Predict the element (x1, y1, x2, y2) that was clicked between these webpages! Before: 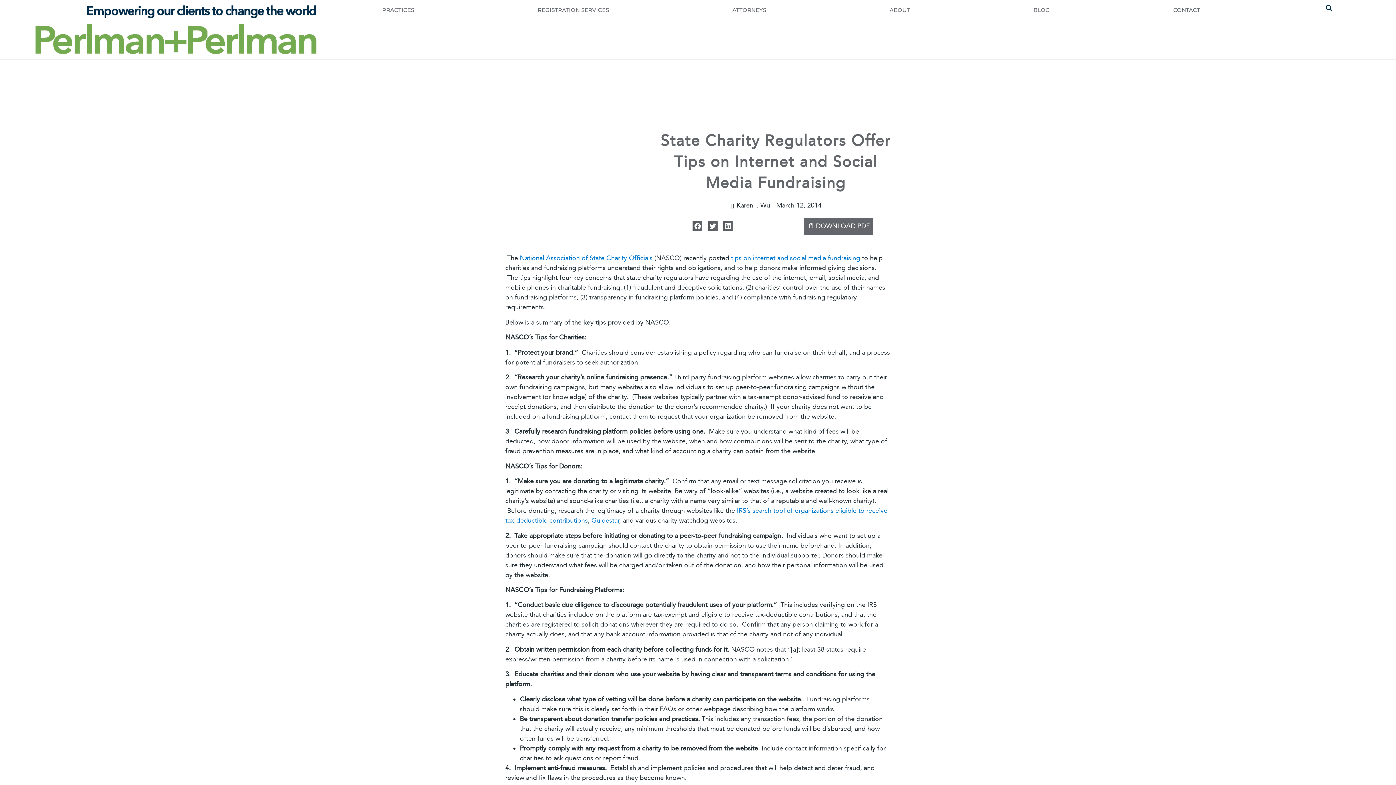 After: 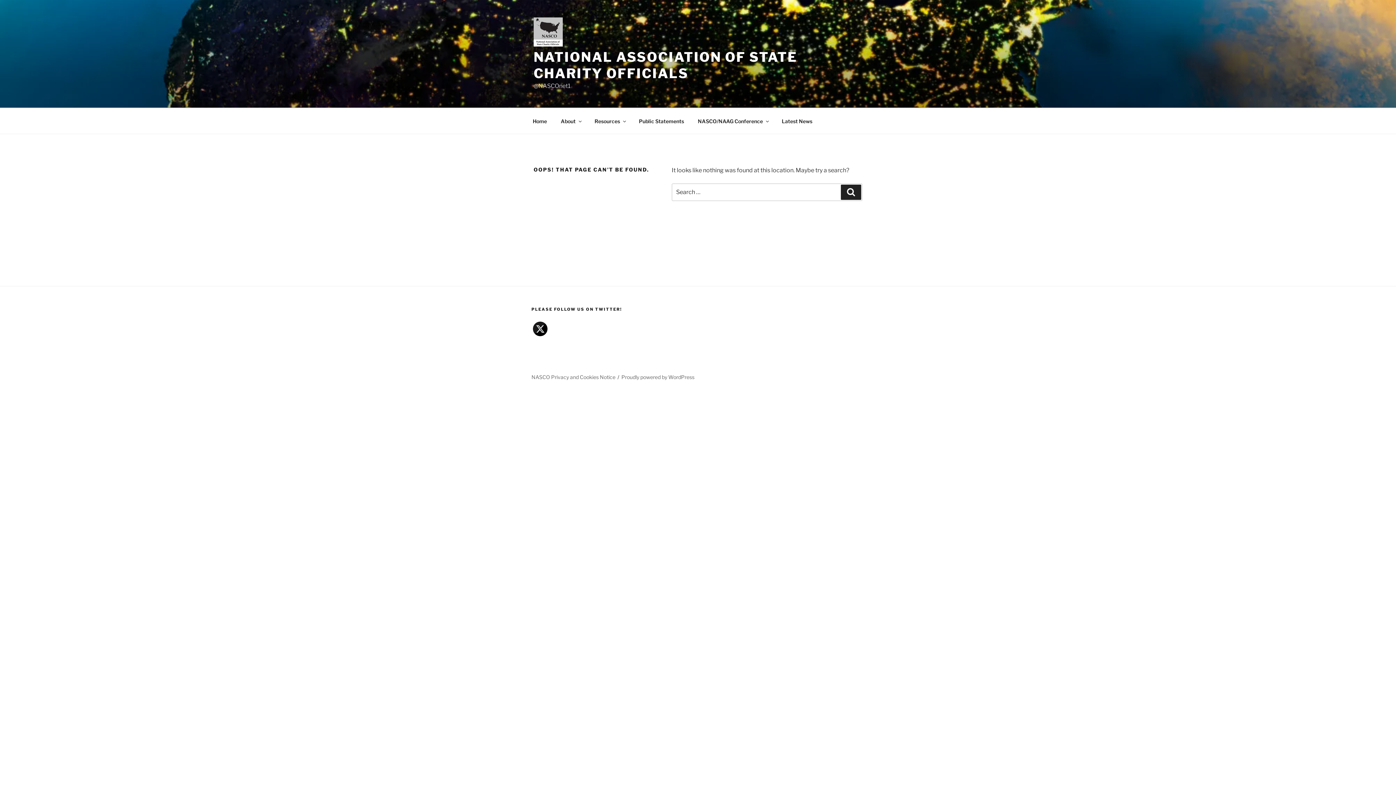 Action: label: tips on internet and social media fundraising bbox: (731, 254, 860, 262)